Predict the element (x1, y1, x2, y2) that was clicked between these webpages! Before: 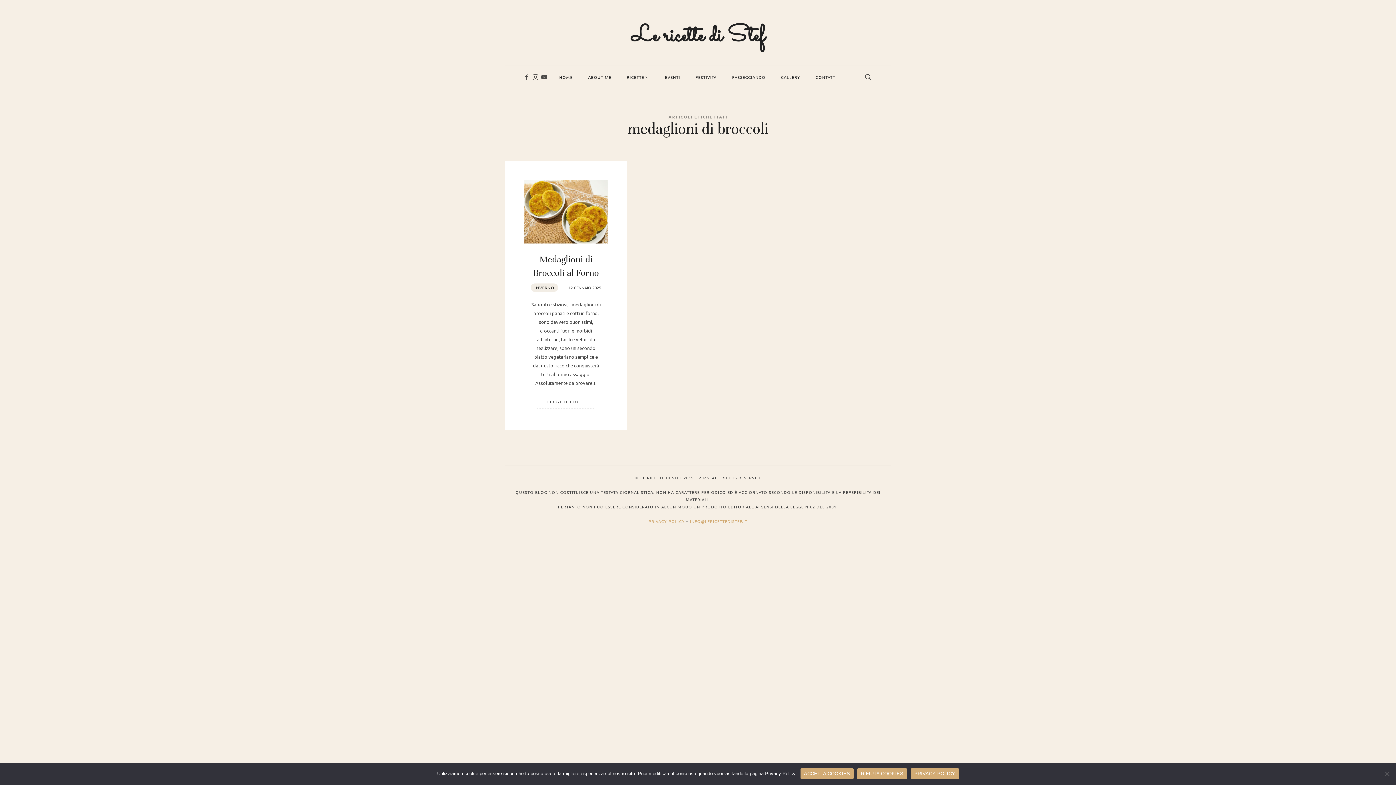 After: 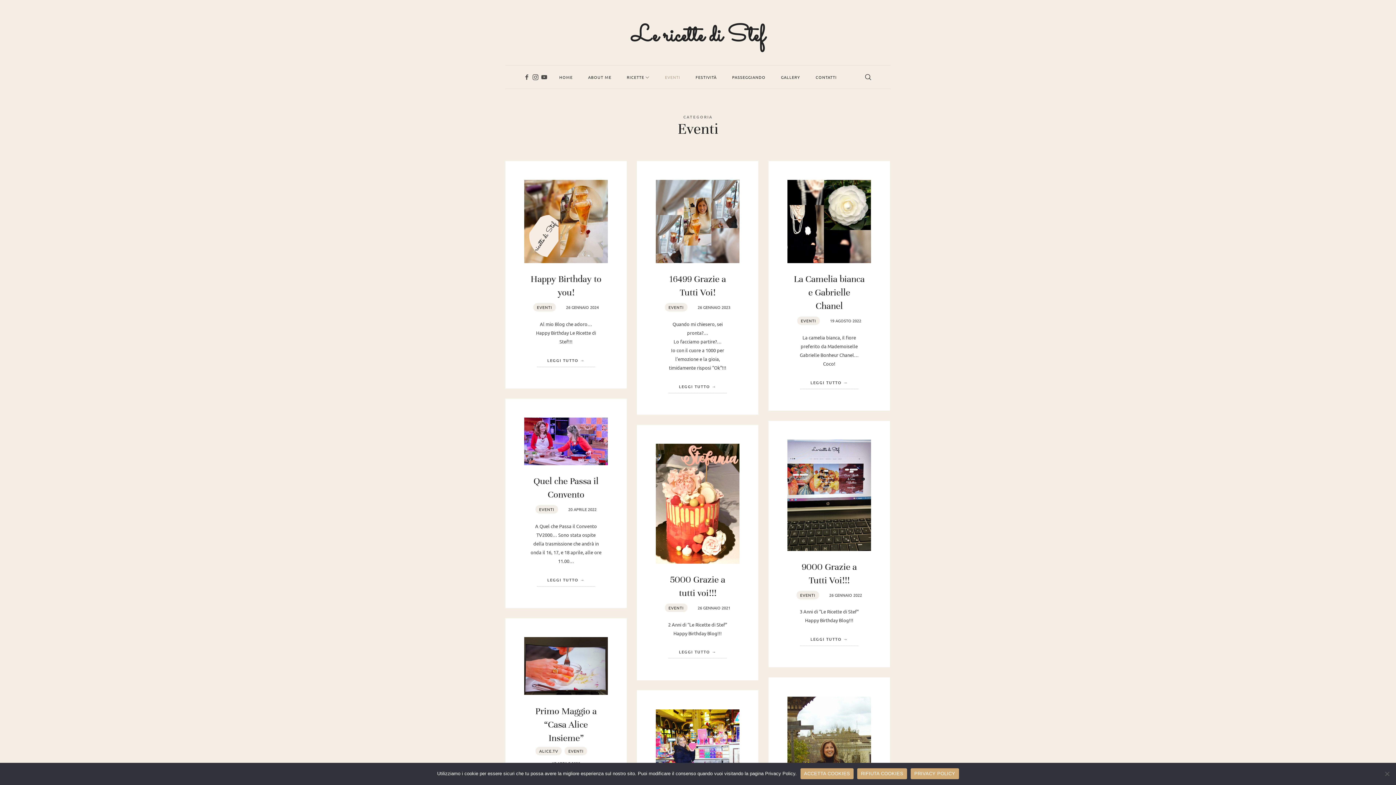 Action: label: EVENTI bbox: (665, 65, 680, 88)